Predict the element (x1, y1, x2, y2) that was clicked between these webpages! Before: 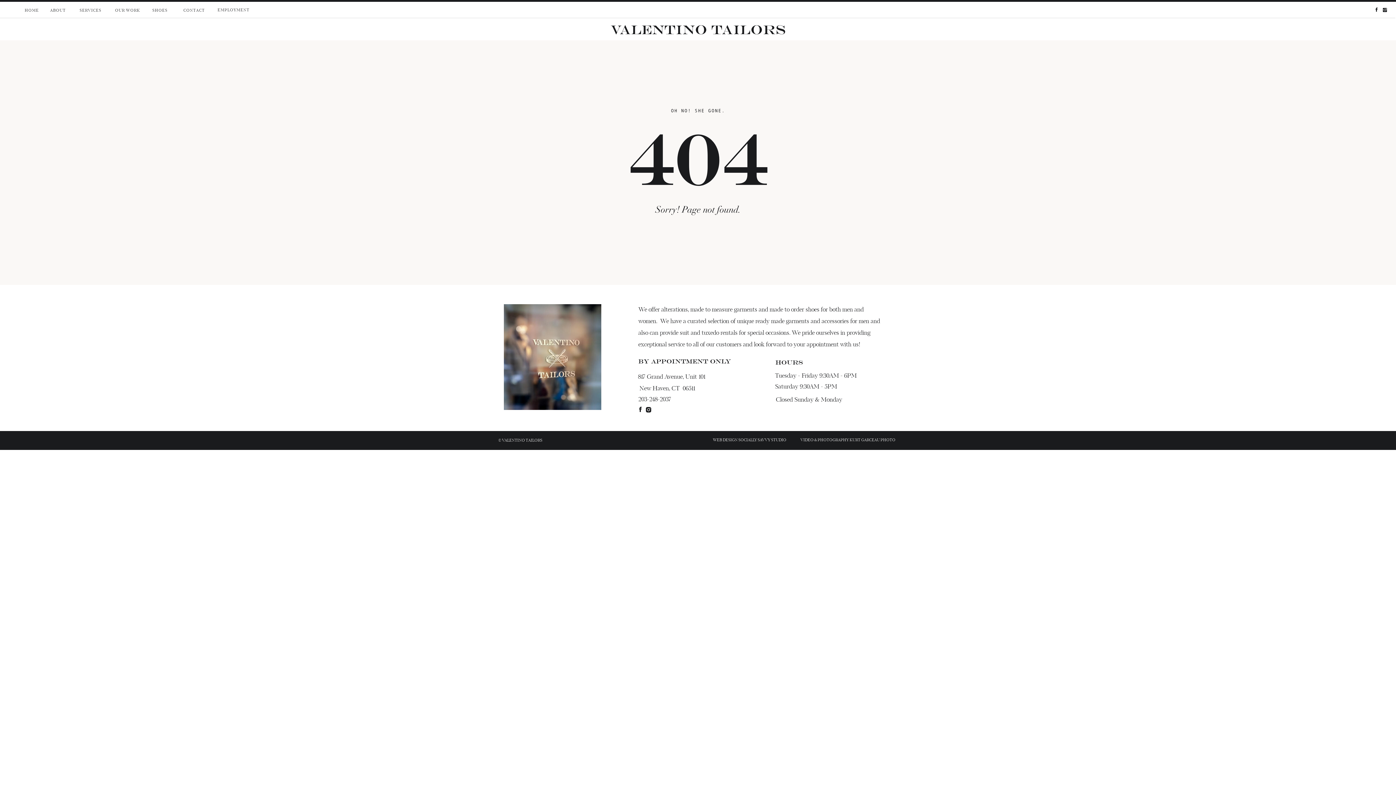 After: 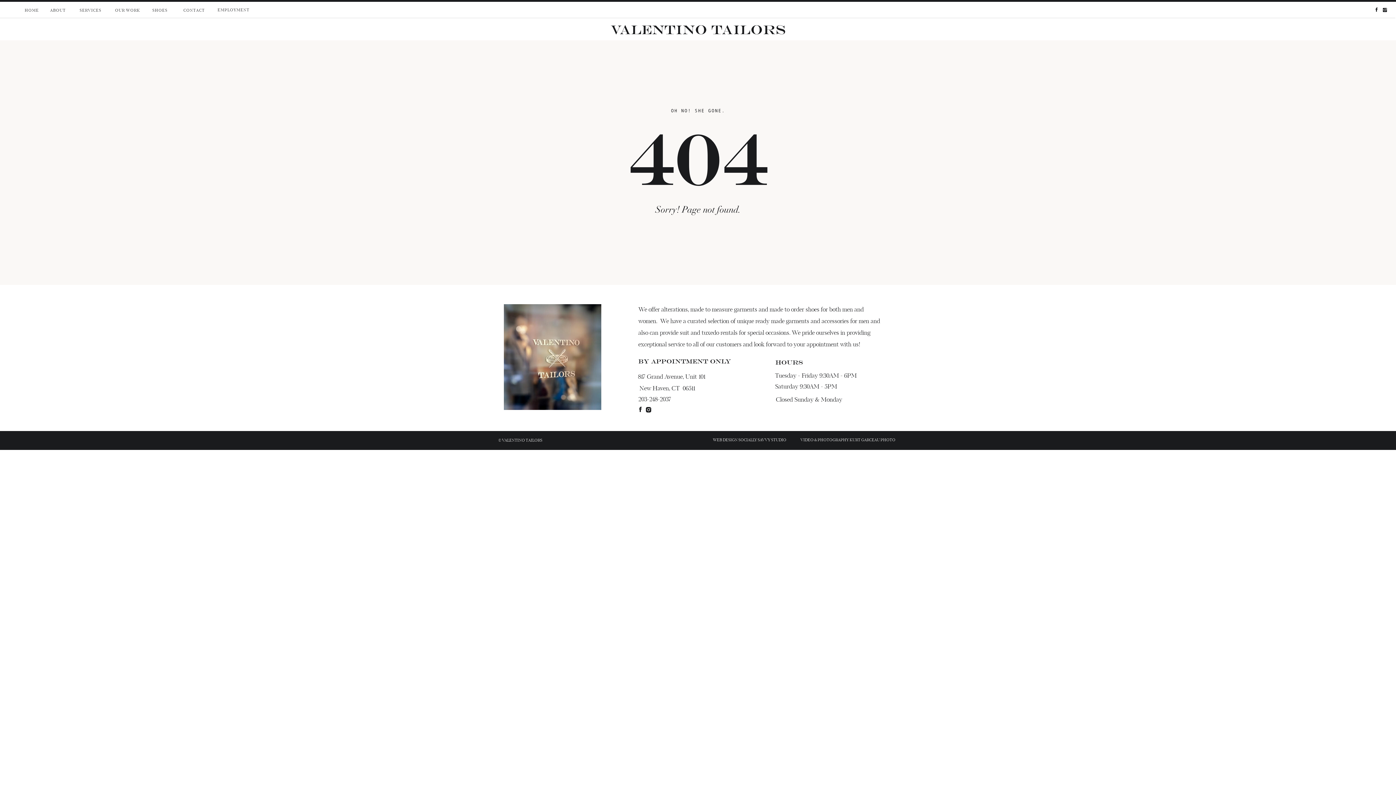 Action: label: WEB DESIGN SOCIALLY SAVVY STUDIO bbox: (709, 437, 786, 443)